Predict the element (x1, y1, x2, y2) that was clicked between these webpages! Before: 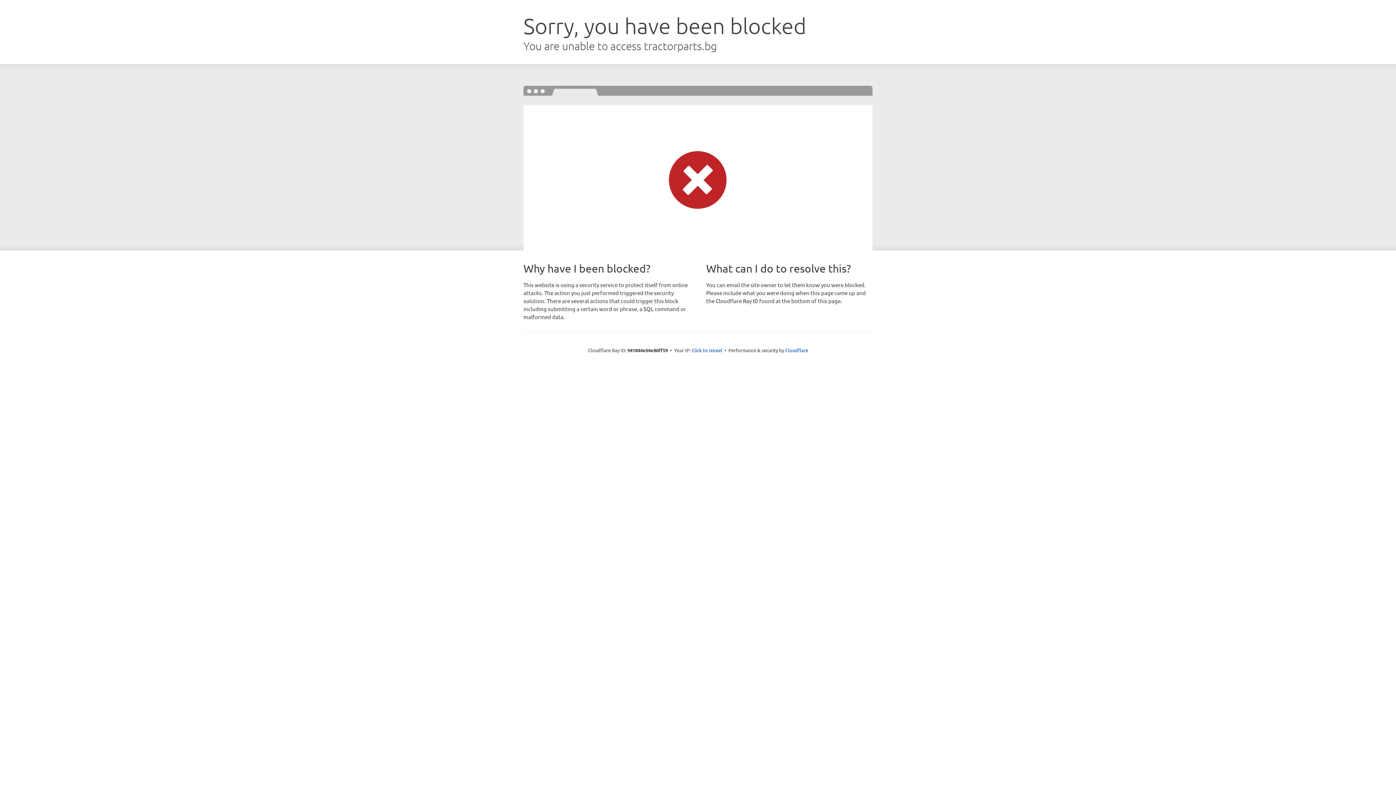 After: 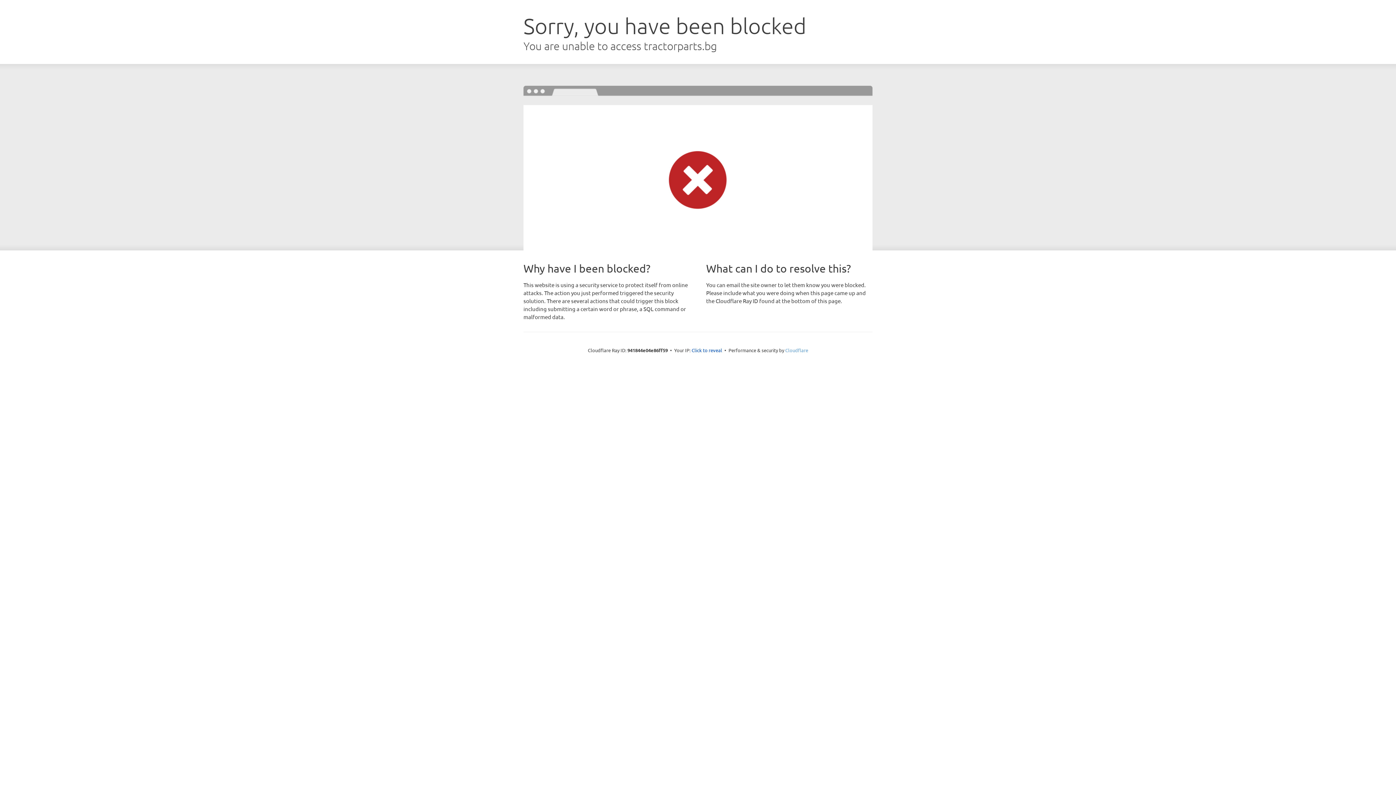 Action: label: Cloudflare bbox: (785, 347, 808, 353)